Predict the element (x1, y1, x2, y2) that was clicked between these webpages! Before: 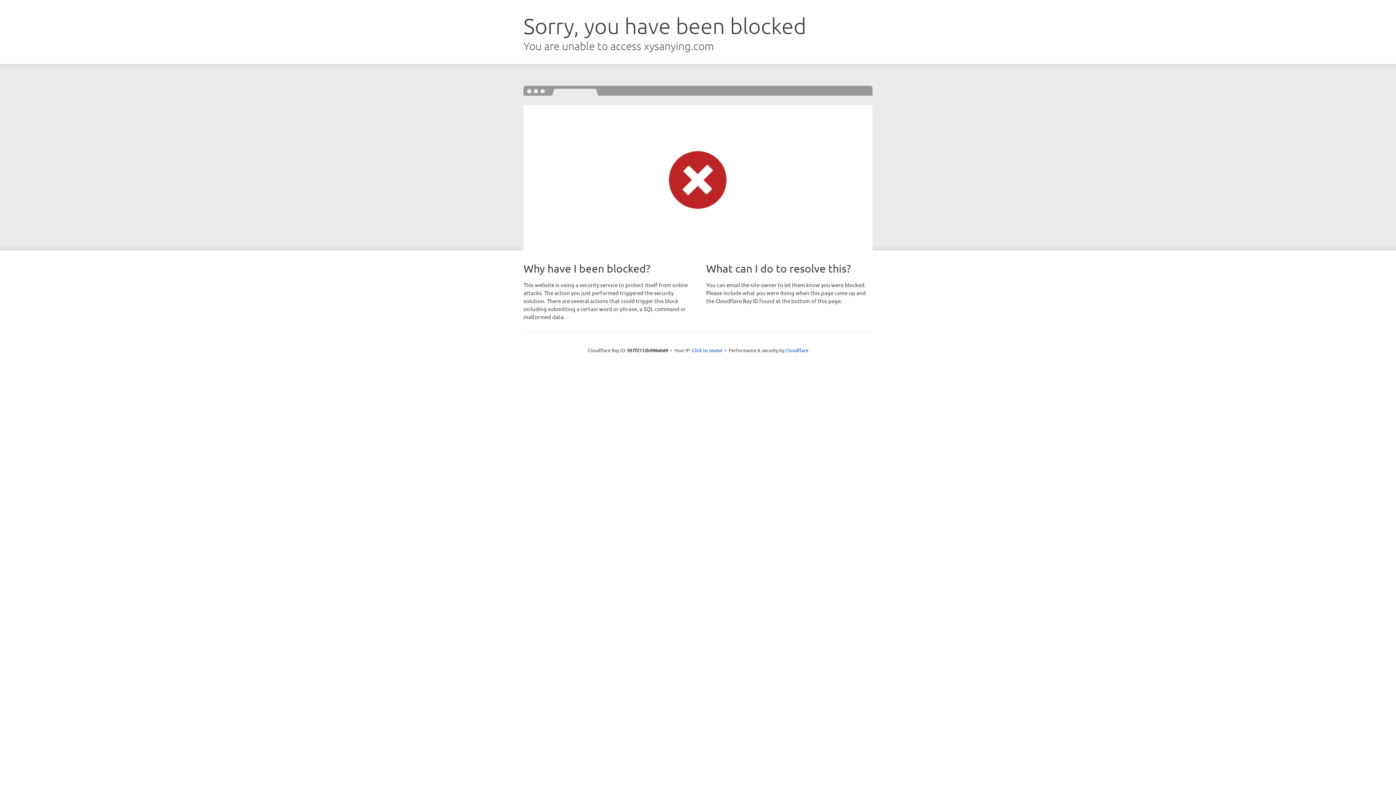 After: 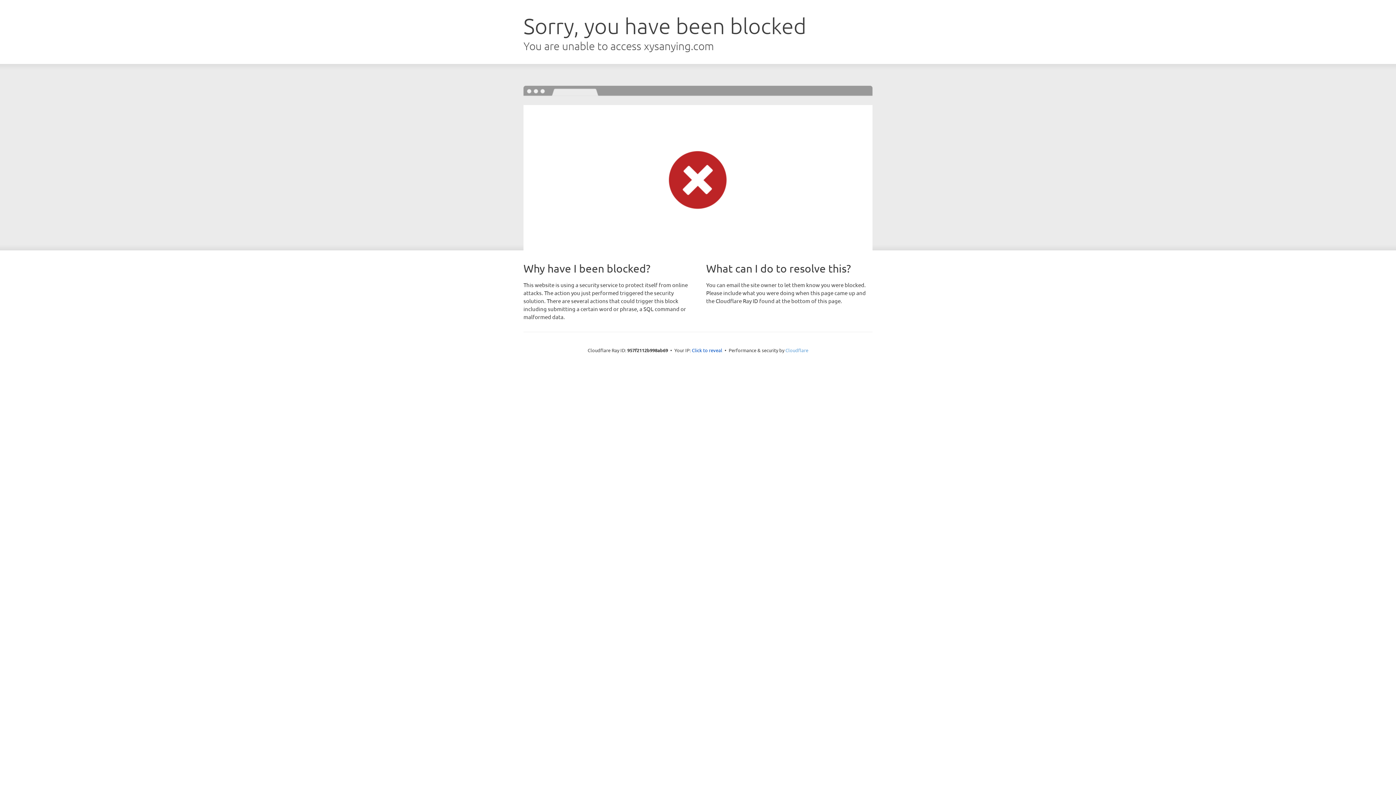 Action: bbox: (785, 347, 808, 353) label: Cloudflare